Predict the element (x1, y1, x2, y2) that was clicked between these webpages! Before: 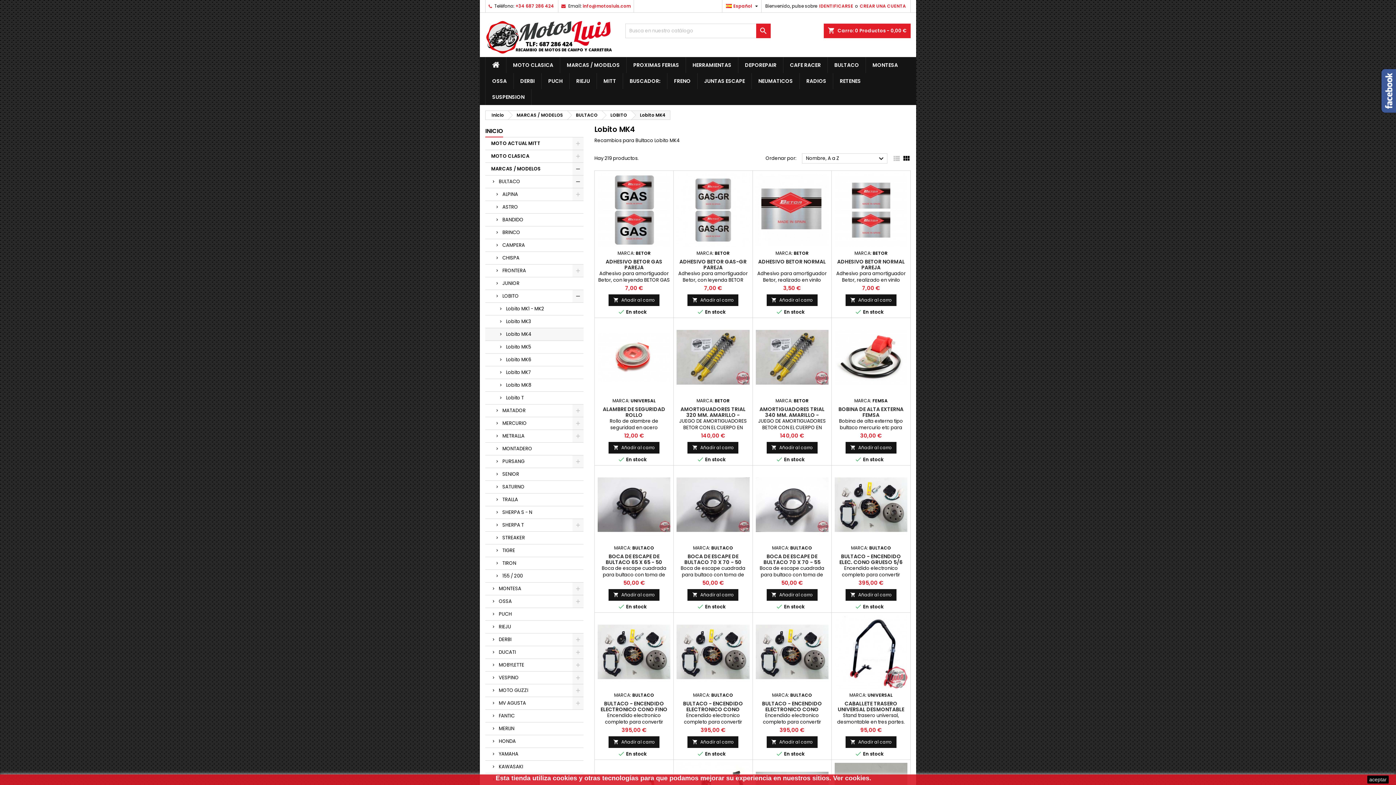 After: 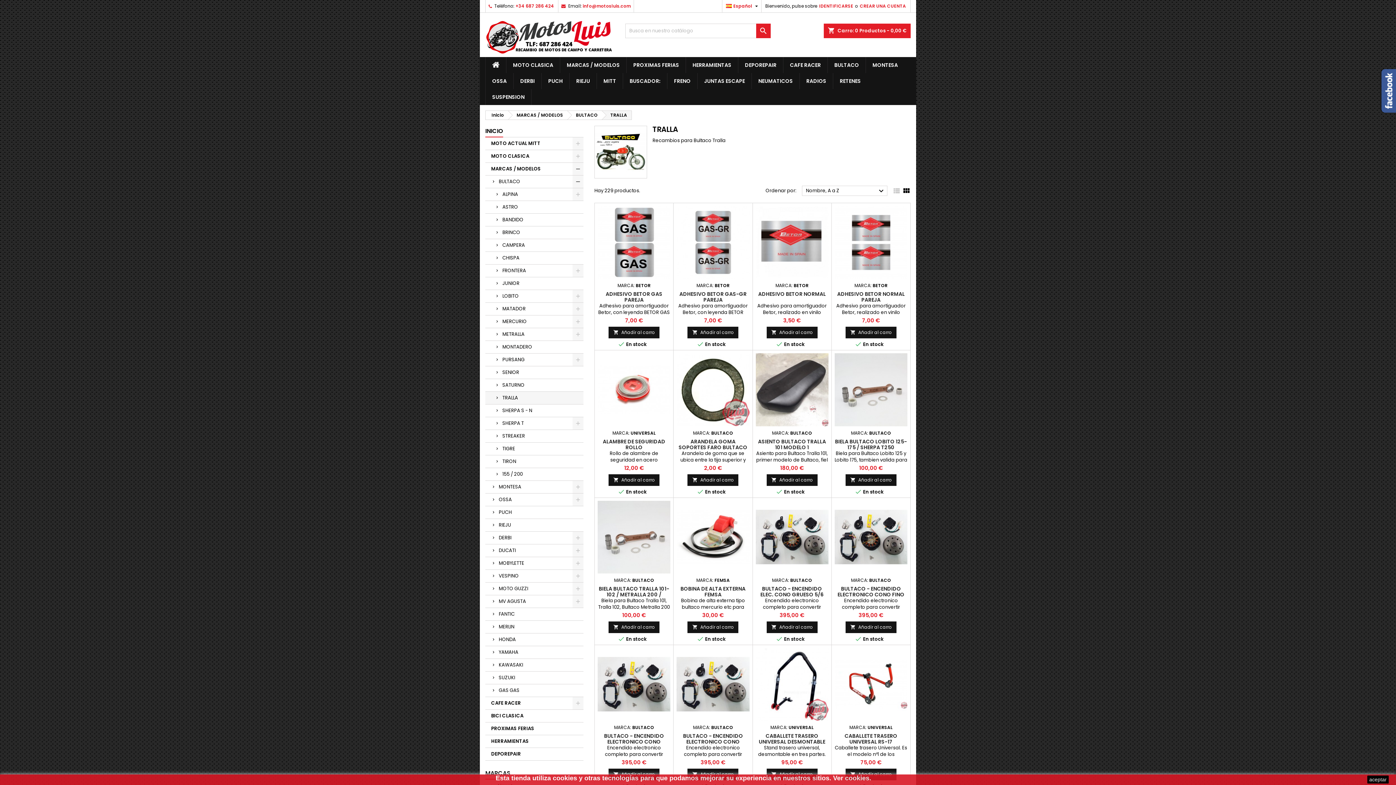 Action: label: TRALLA bbox: (485, 493, 583, 506)